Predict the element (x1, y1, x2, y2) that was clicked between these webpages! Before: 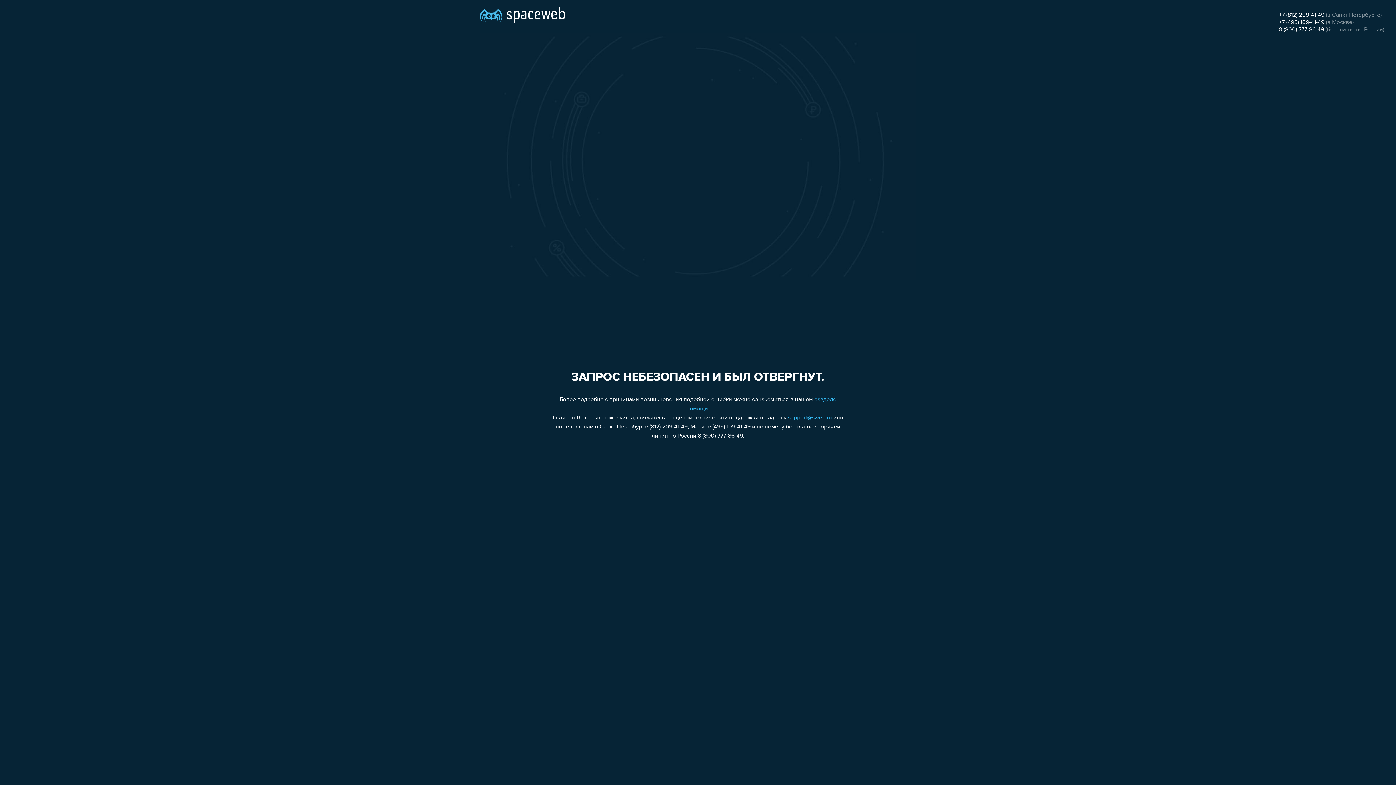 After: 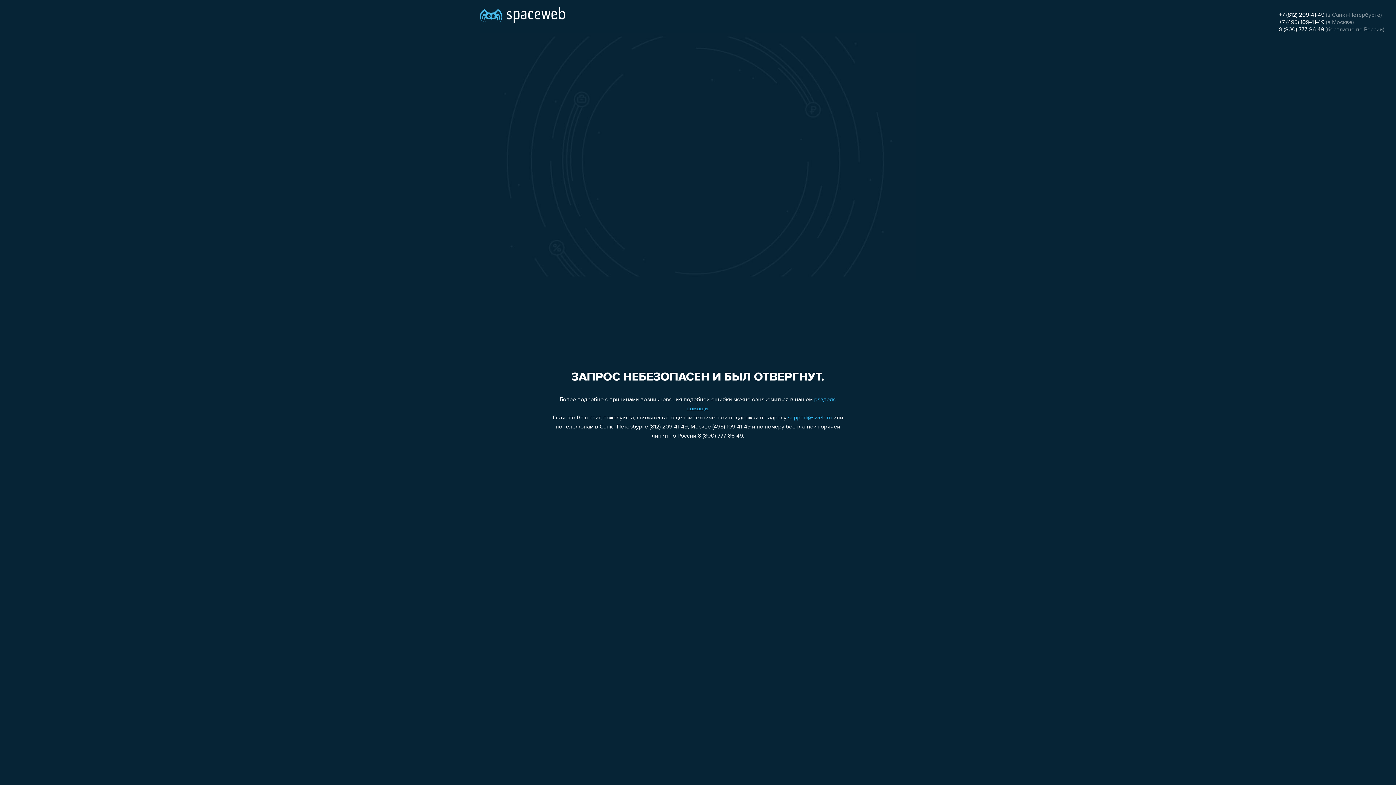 Action: bbox: (1279, 19, 1324, 25) label: +7 (495) 109-41-49